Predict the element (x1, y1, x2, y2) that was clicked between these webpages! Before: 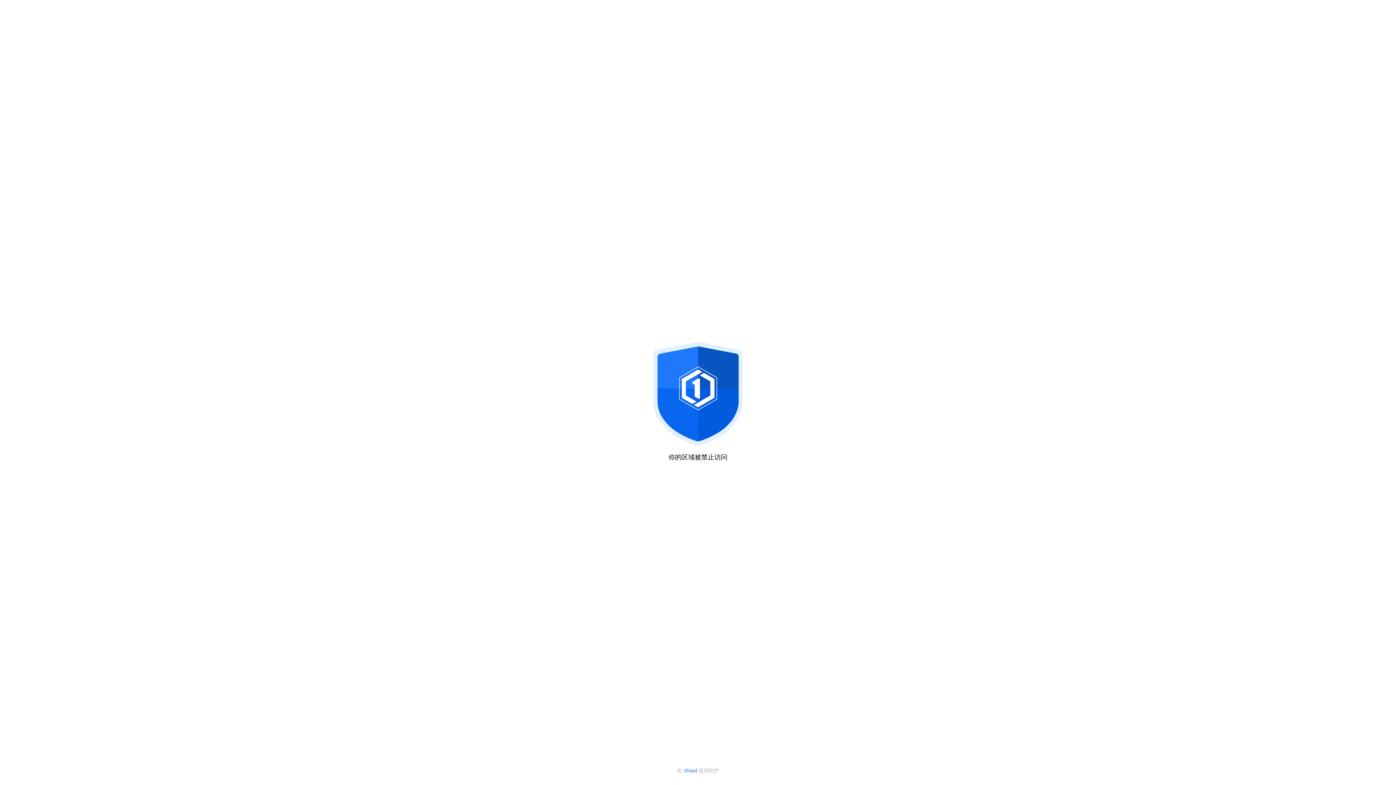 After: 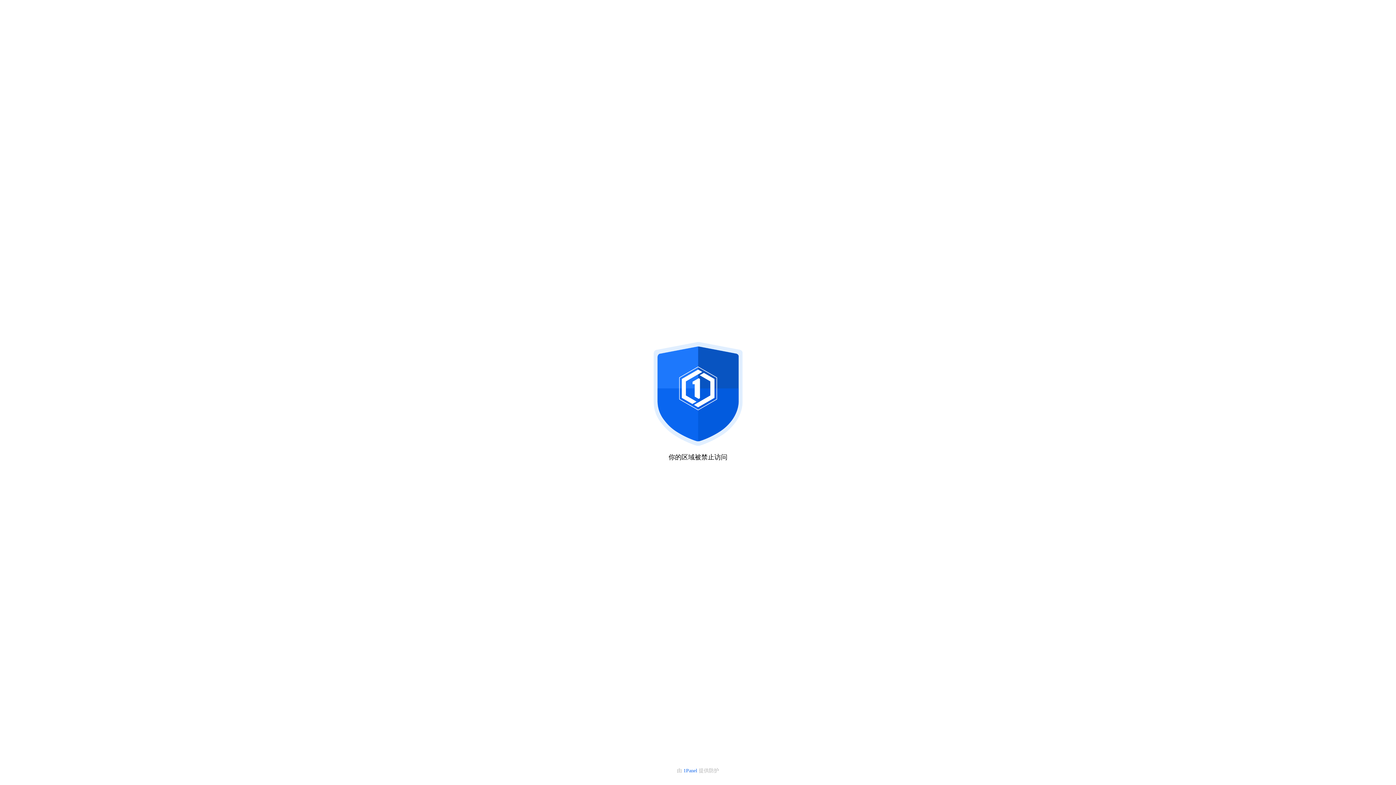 Action: label: 1Panel  bbox: (683, 768, 698, 773)